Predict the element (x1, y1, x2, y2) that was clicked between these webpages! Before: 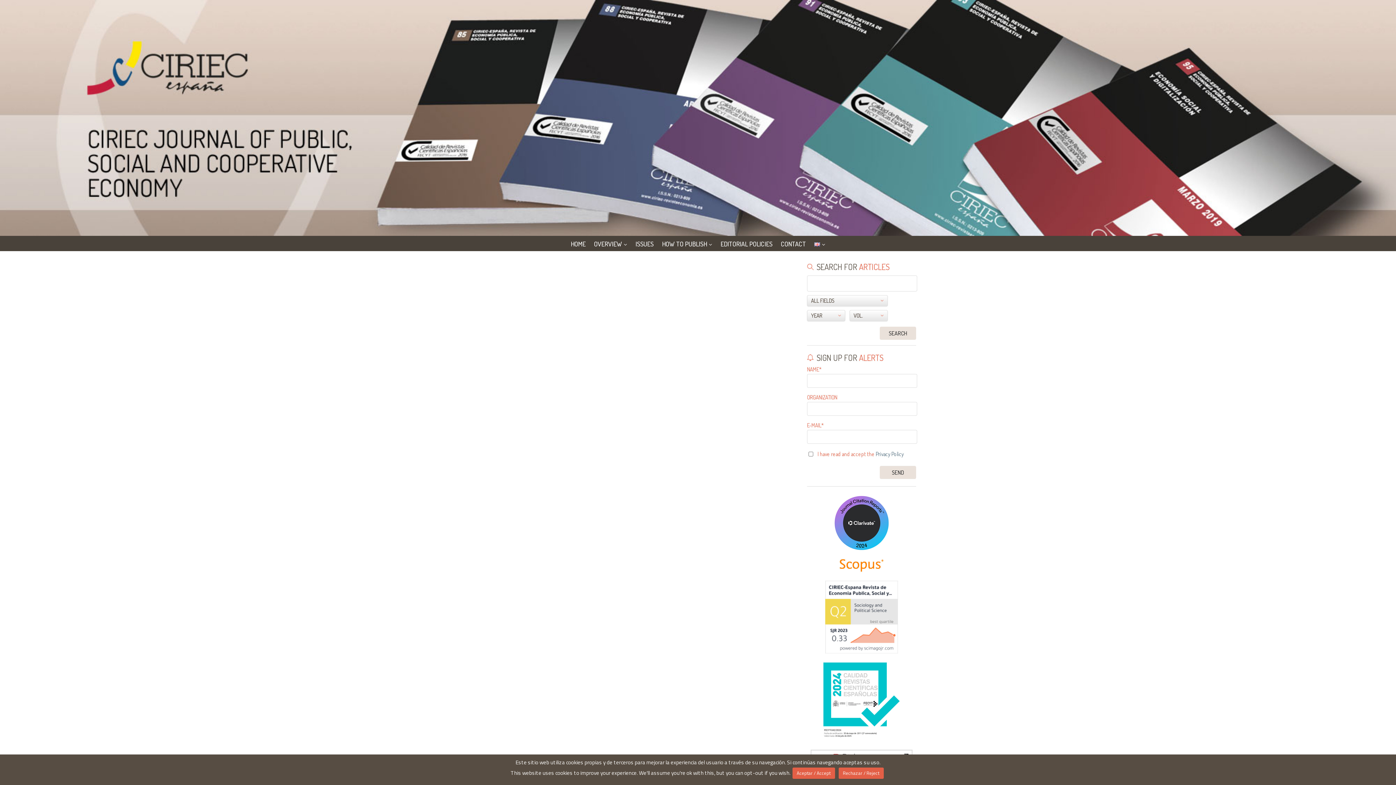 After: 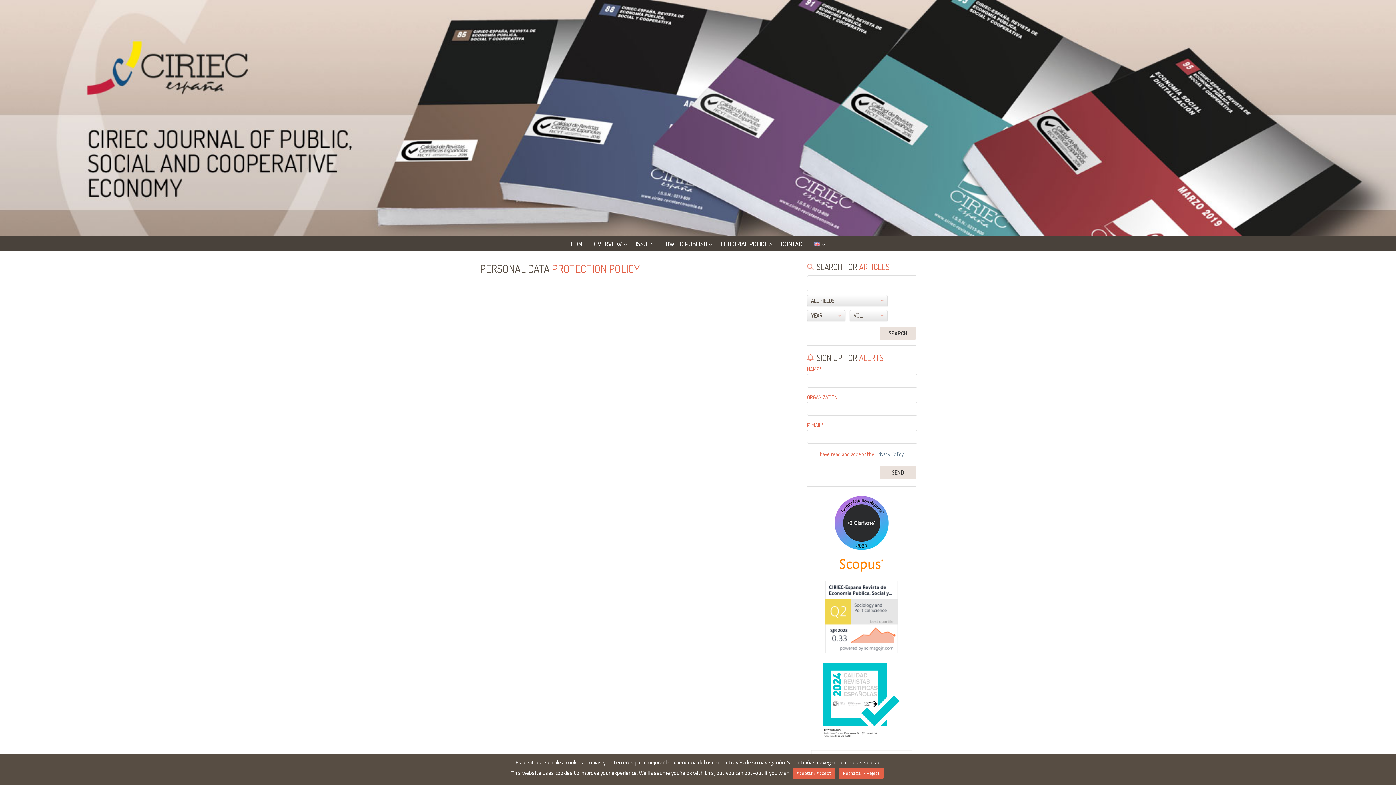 Action: bbox: (876, 450, 904, 457) label: Privacy Policy